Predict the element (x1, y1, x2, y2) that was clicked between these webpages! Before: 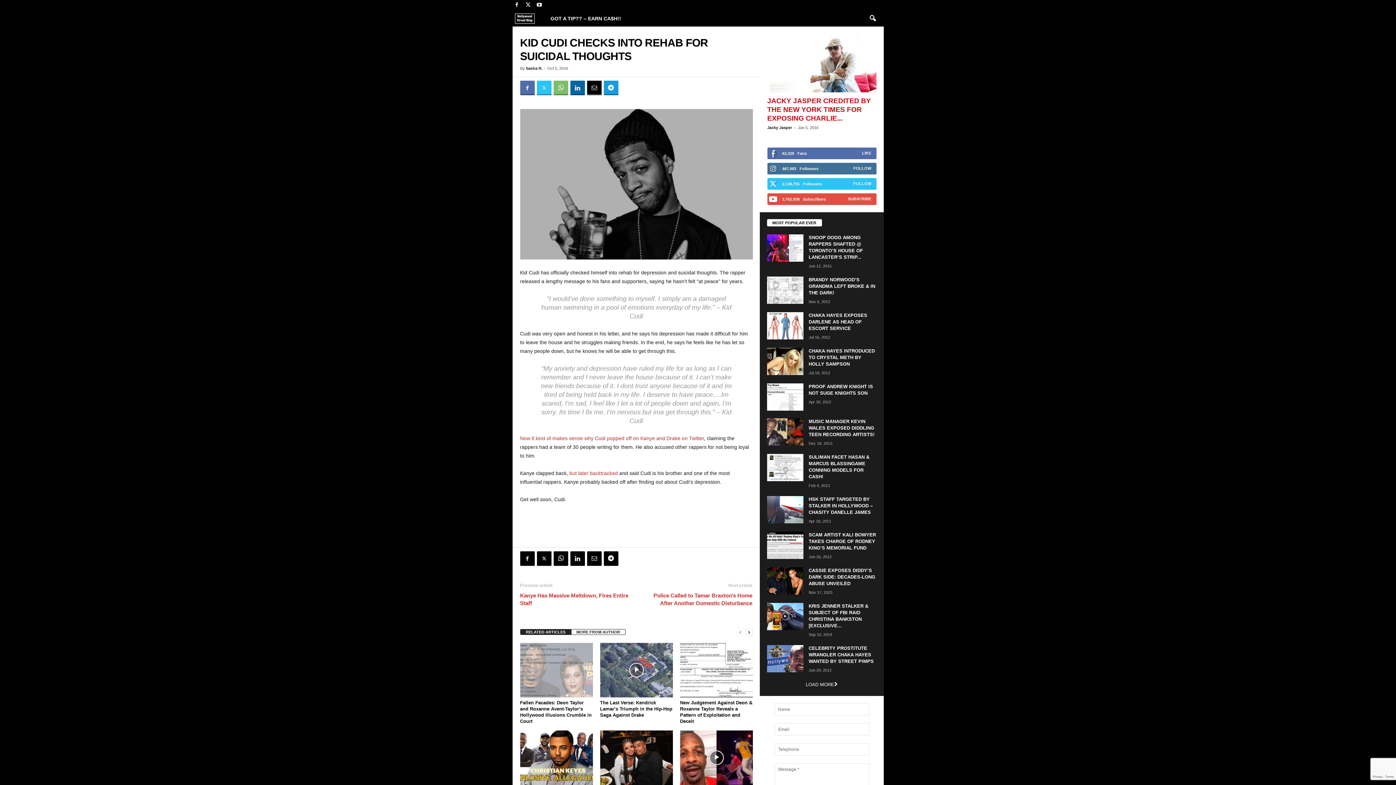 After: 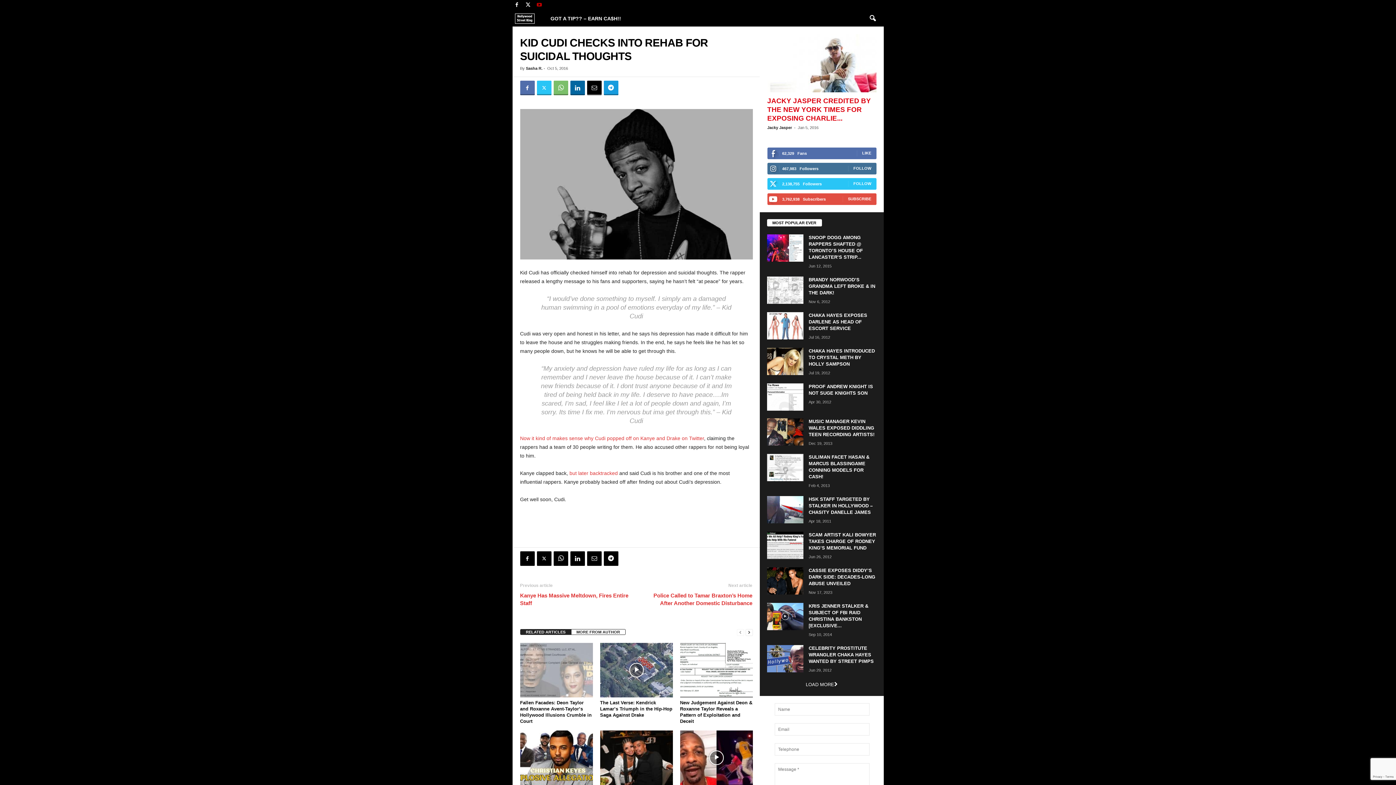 Action: bbox: (535, 0, 543, 10)